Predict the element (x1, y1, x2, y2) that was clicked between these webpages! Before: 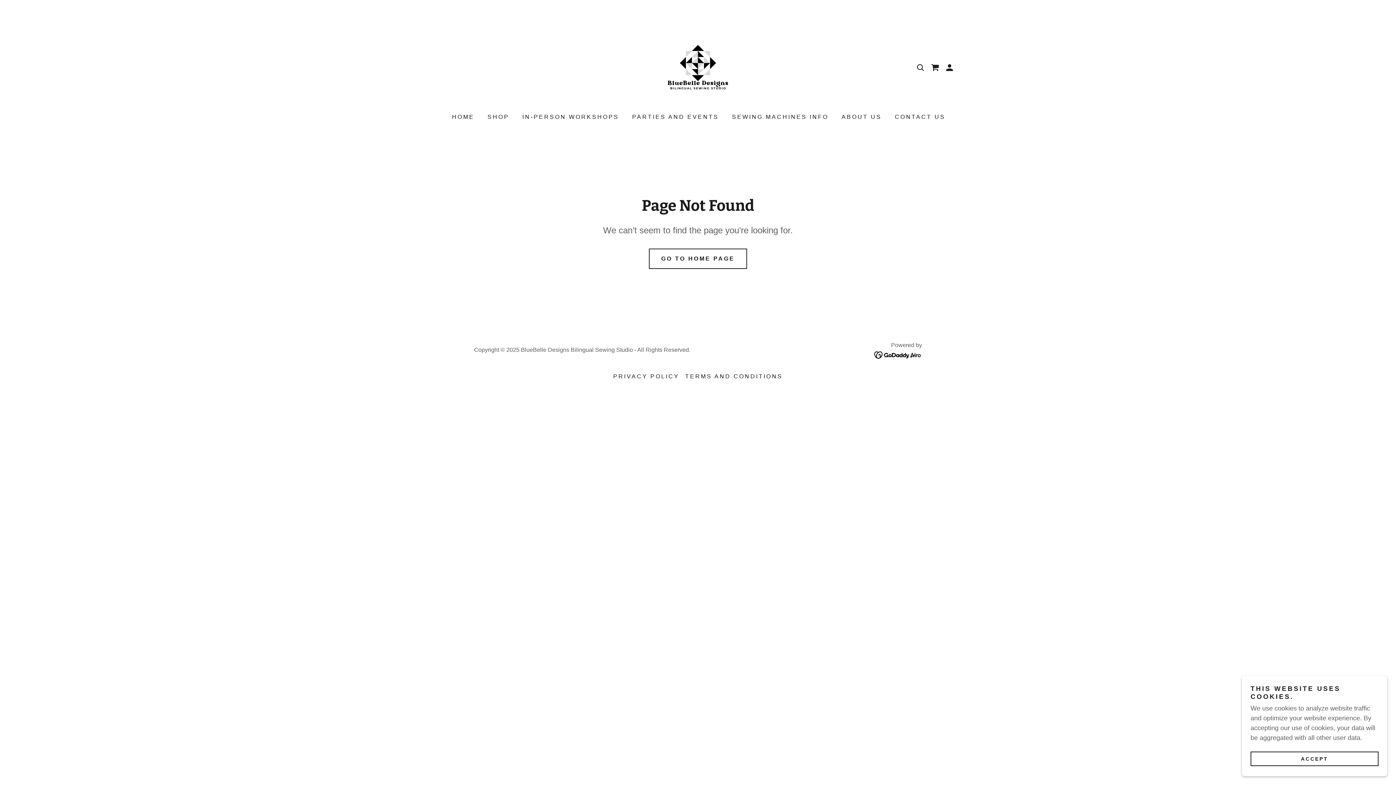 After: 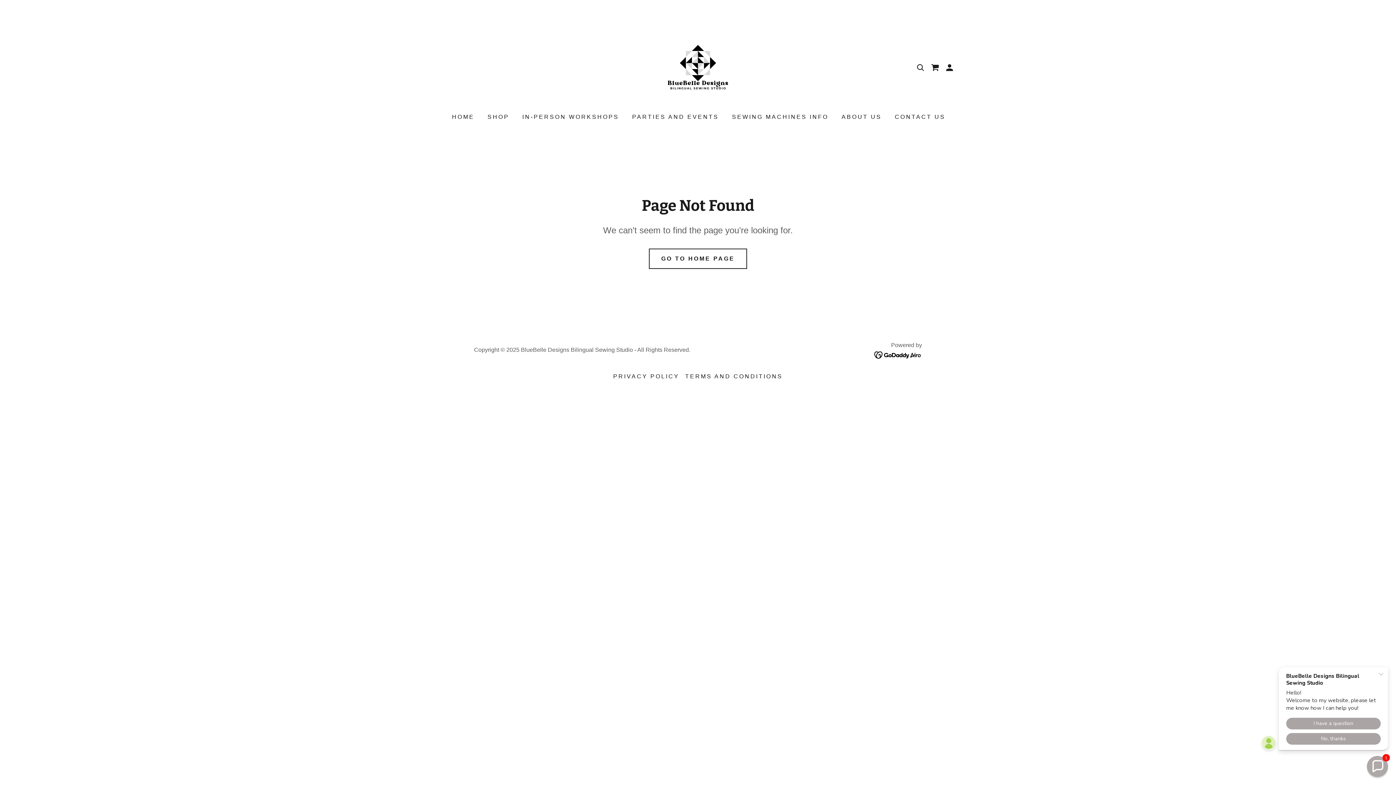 Action: bbox: (1250, 752, 1378, 766) label: ACCEPT